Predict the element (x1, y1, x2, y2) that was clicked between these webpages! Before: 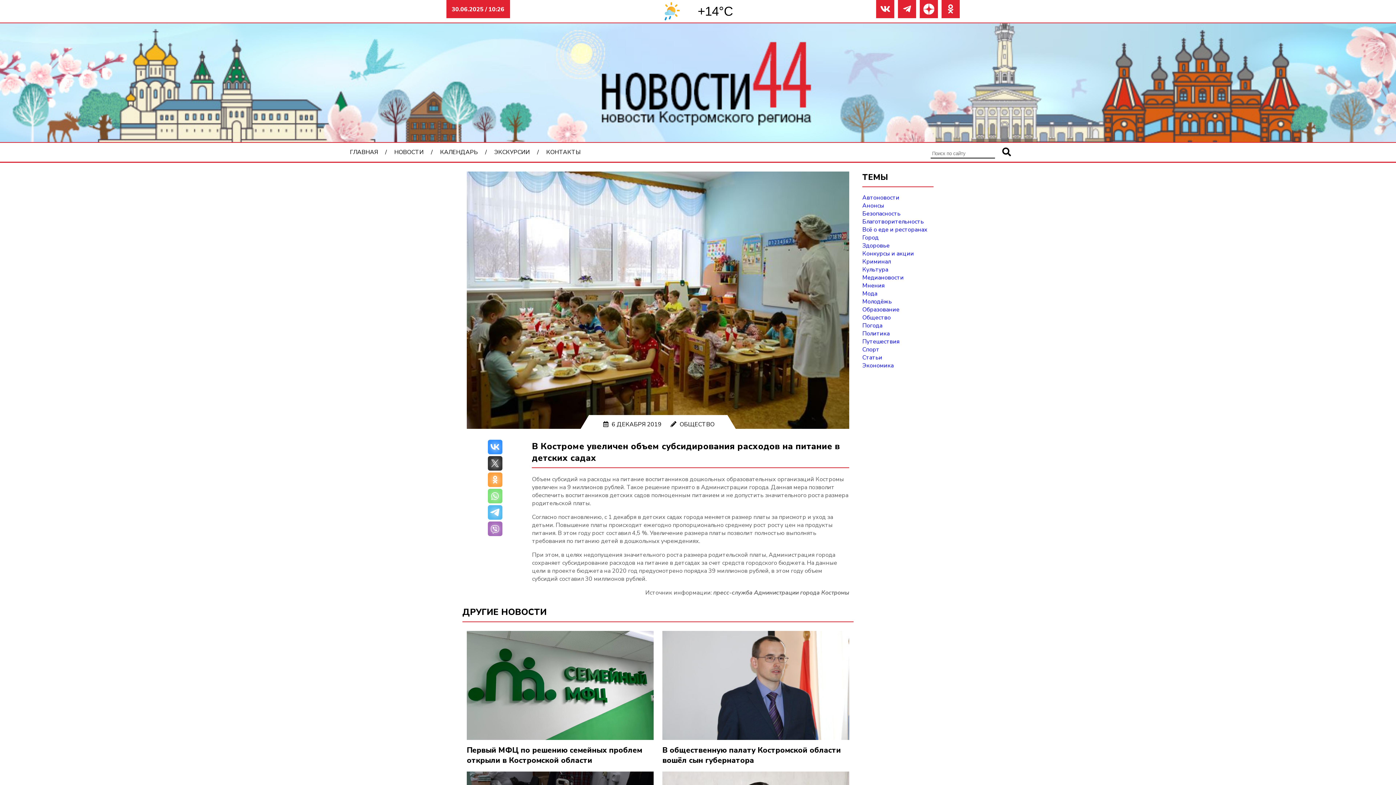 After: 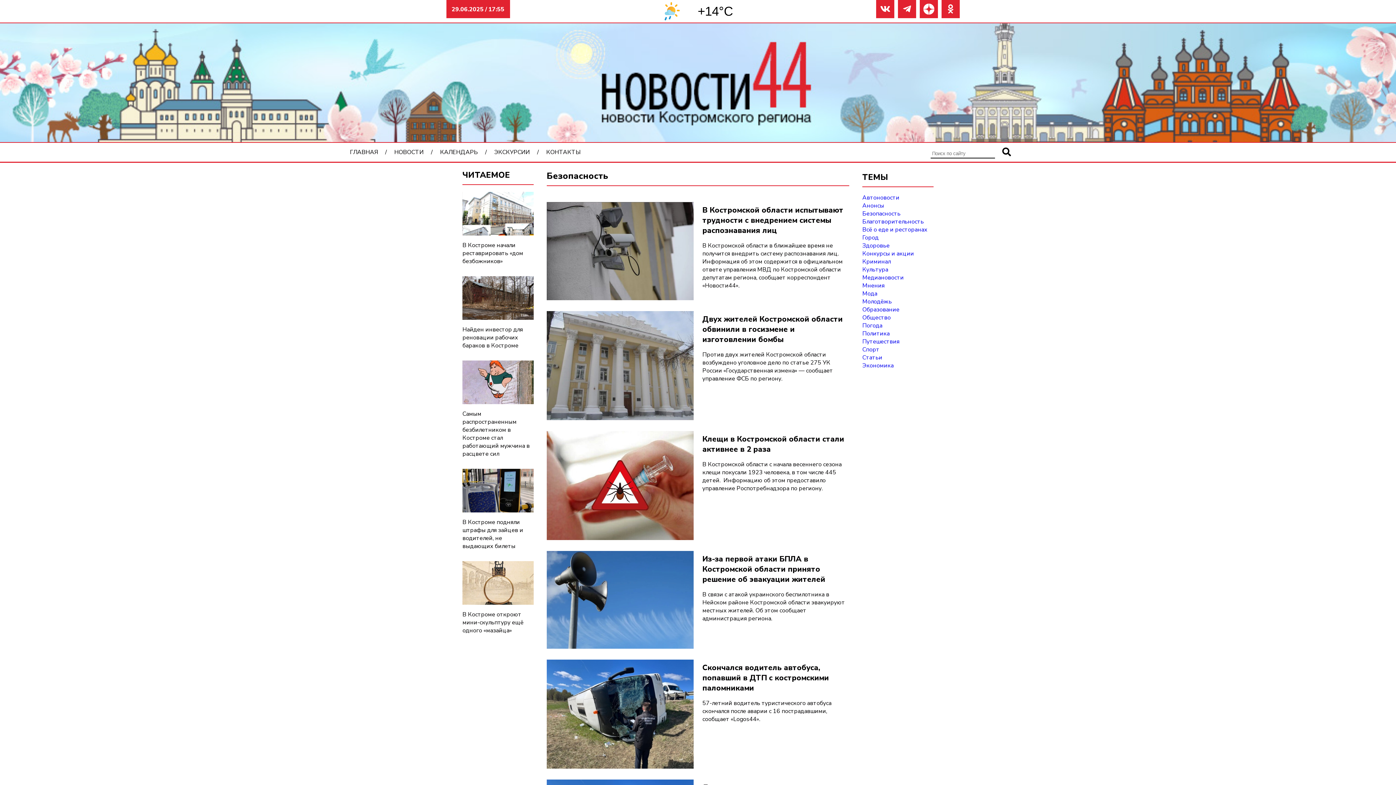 Action: bbox: (862, 209, 900, 217) label: Безопасность